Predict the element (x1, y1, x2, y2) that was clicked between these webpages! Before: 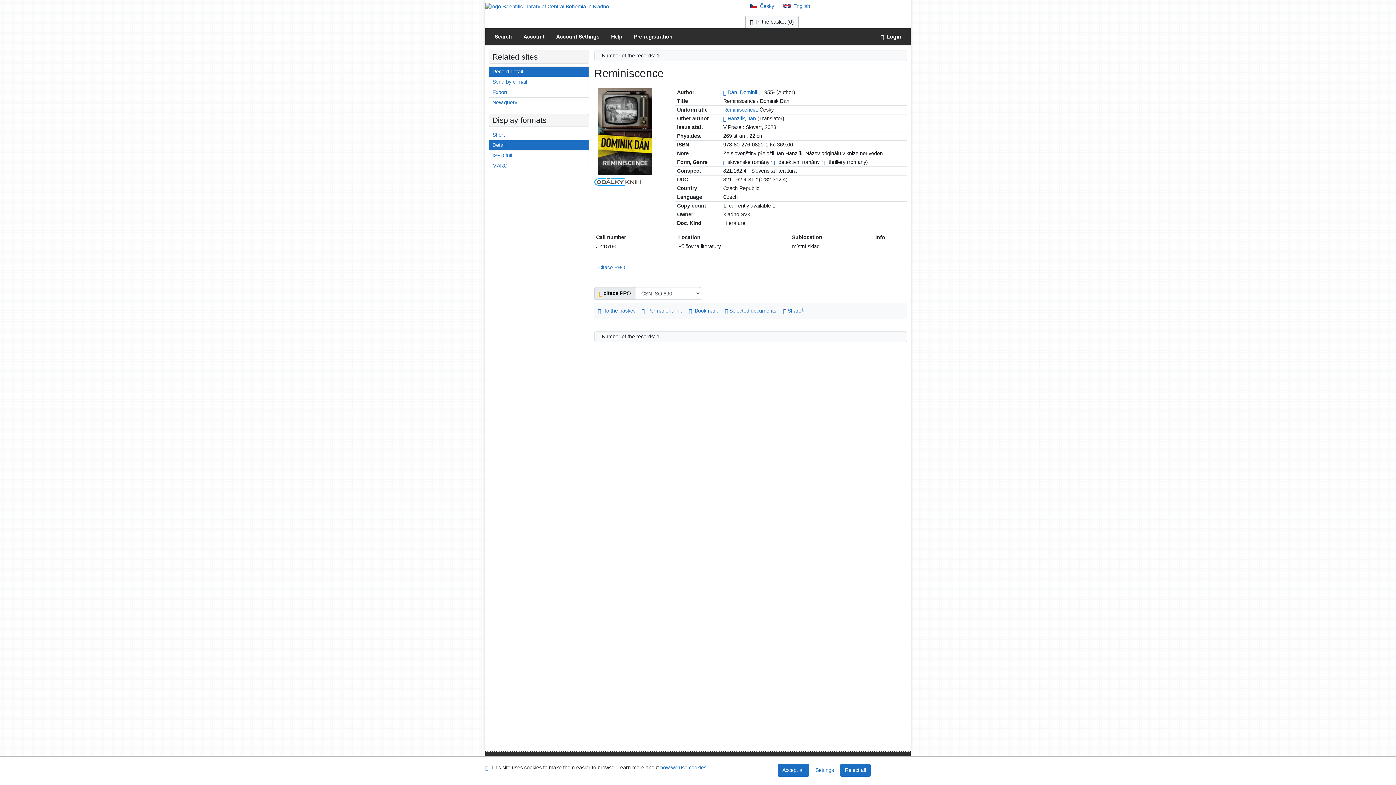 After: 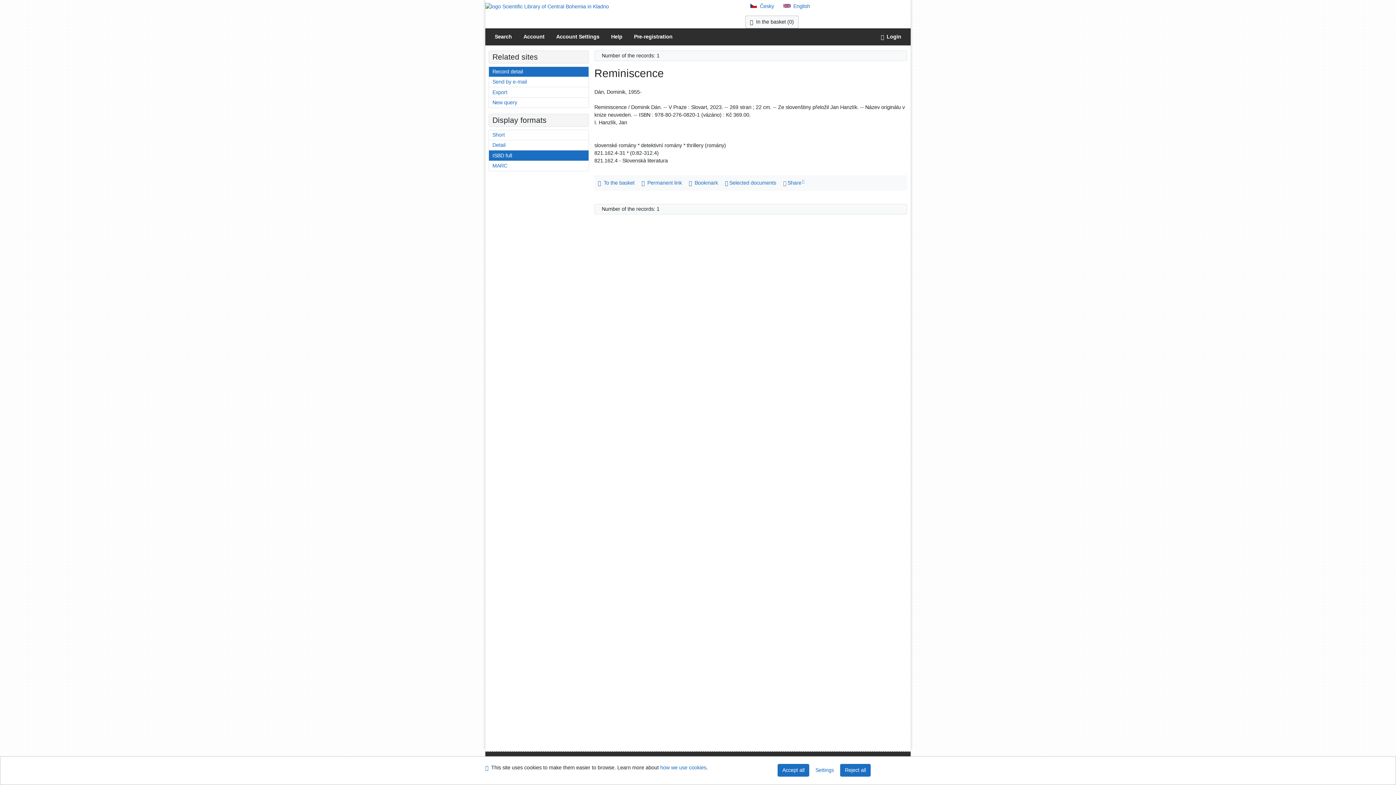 Action: bbox: (489, 150, 588, 160) label: Format: ISBD full